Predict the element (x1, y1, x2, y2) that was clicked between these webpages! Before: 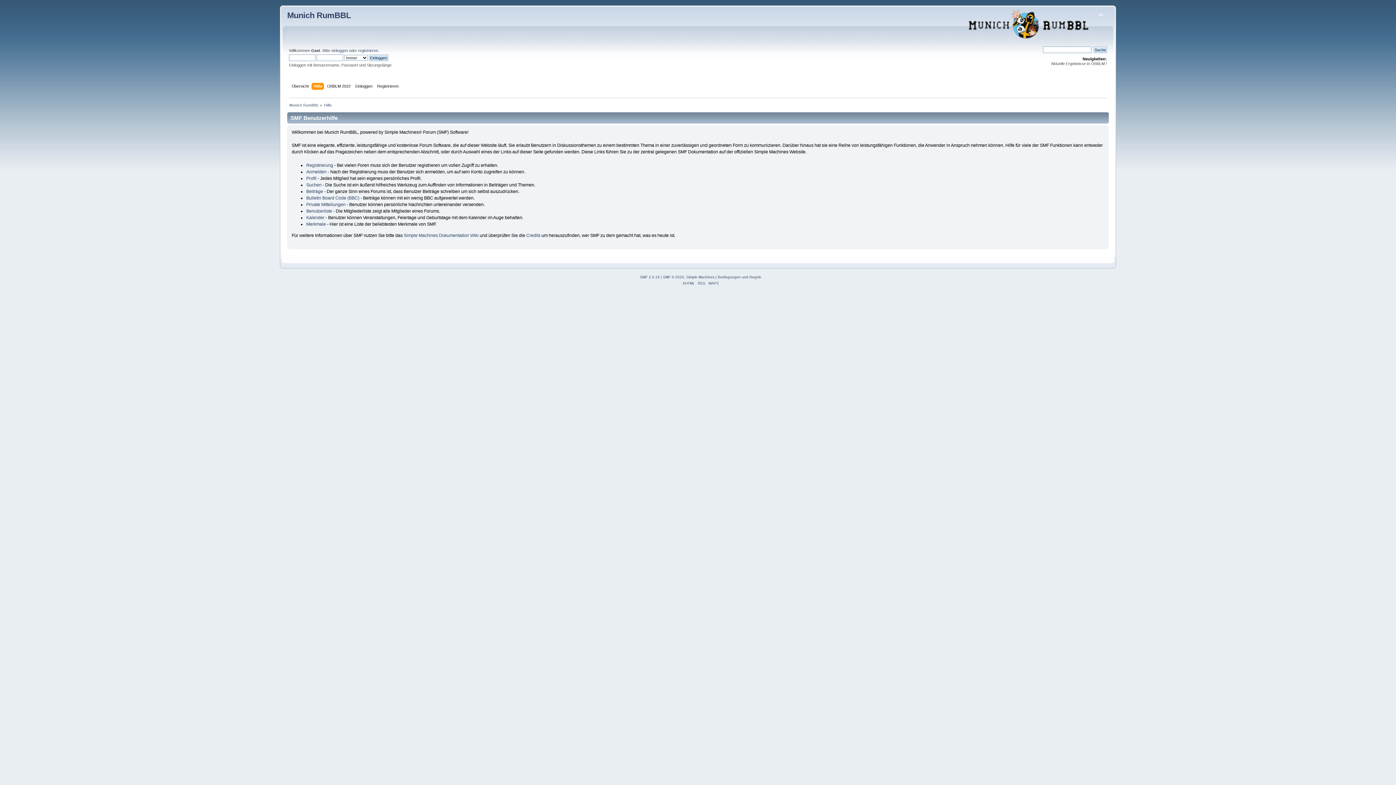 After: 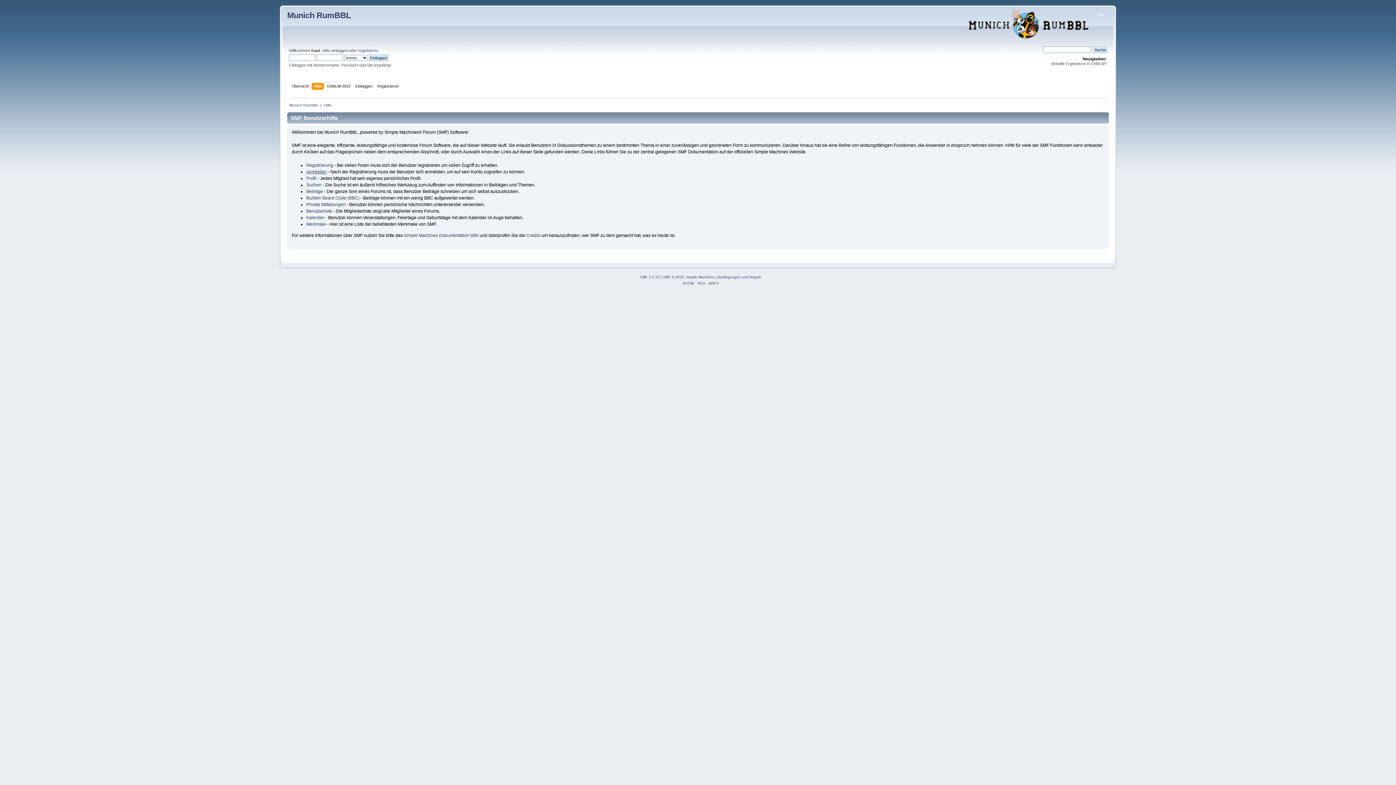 Action: label: Anmelden bbox: (306, 169, 326, 174)